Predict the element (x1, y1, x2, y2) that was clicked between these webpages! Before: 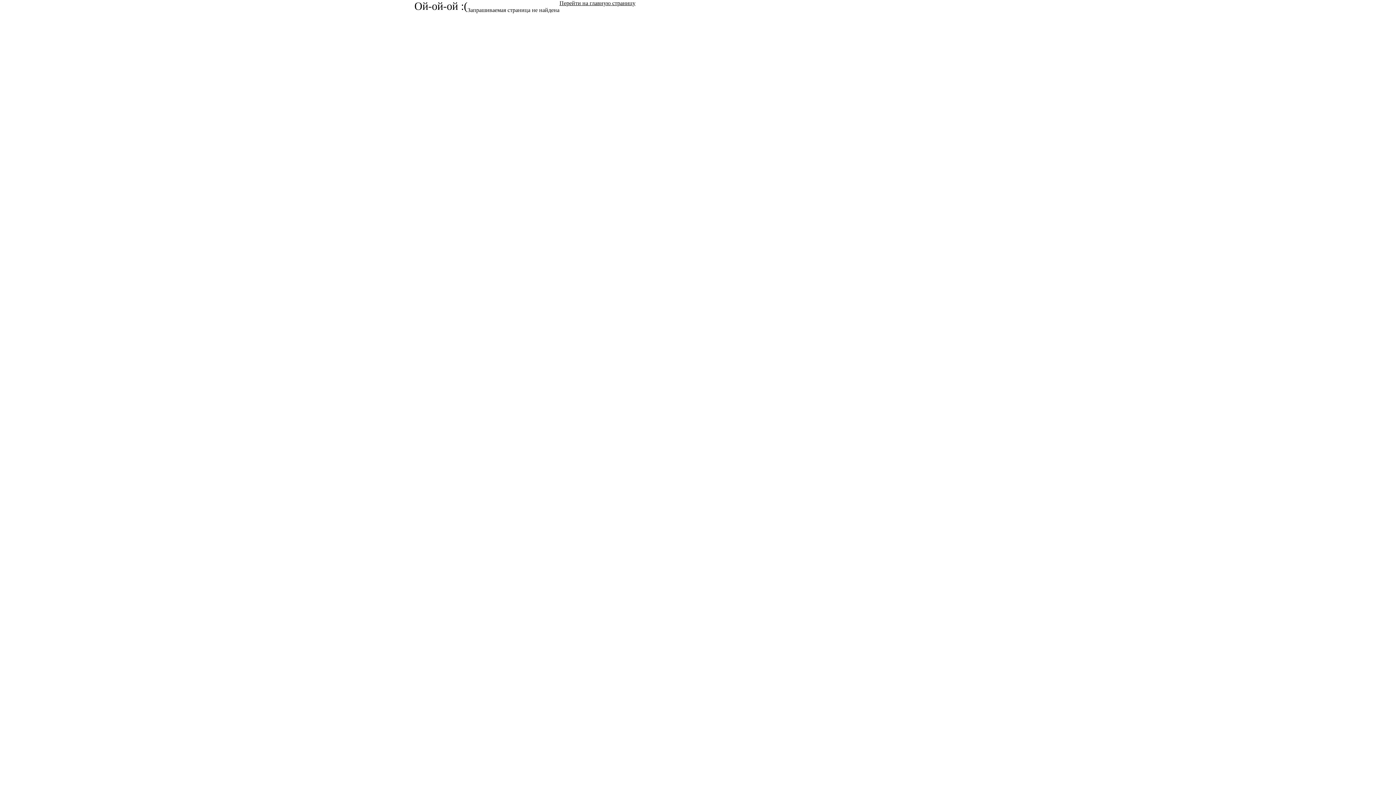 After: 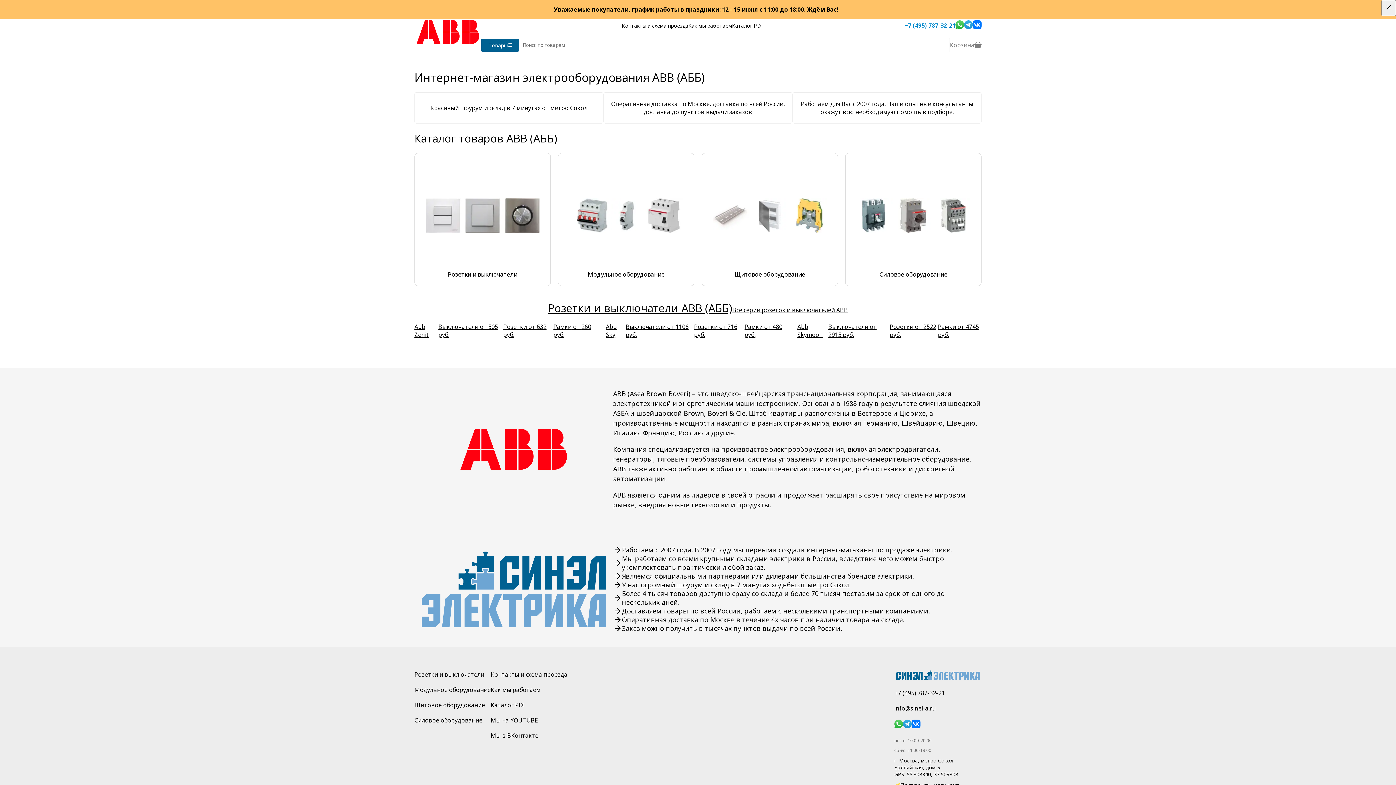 Action: label: Перейти на главную страницу bbox: (559, 0, 635, 20)